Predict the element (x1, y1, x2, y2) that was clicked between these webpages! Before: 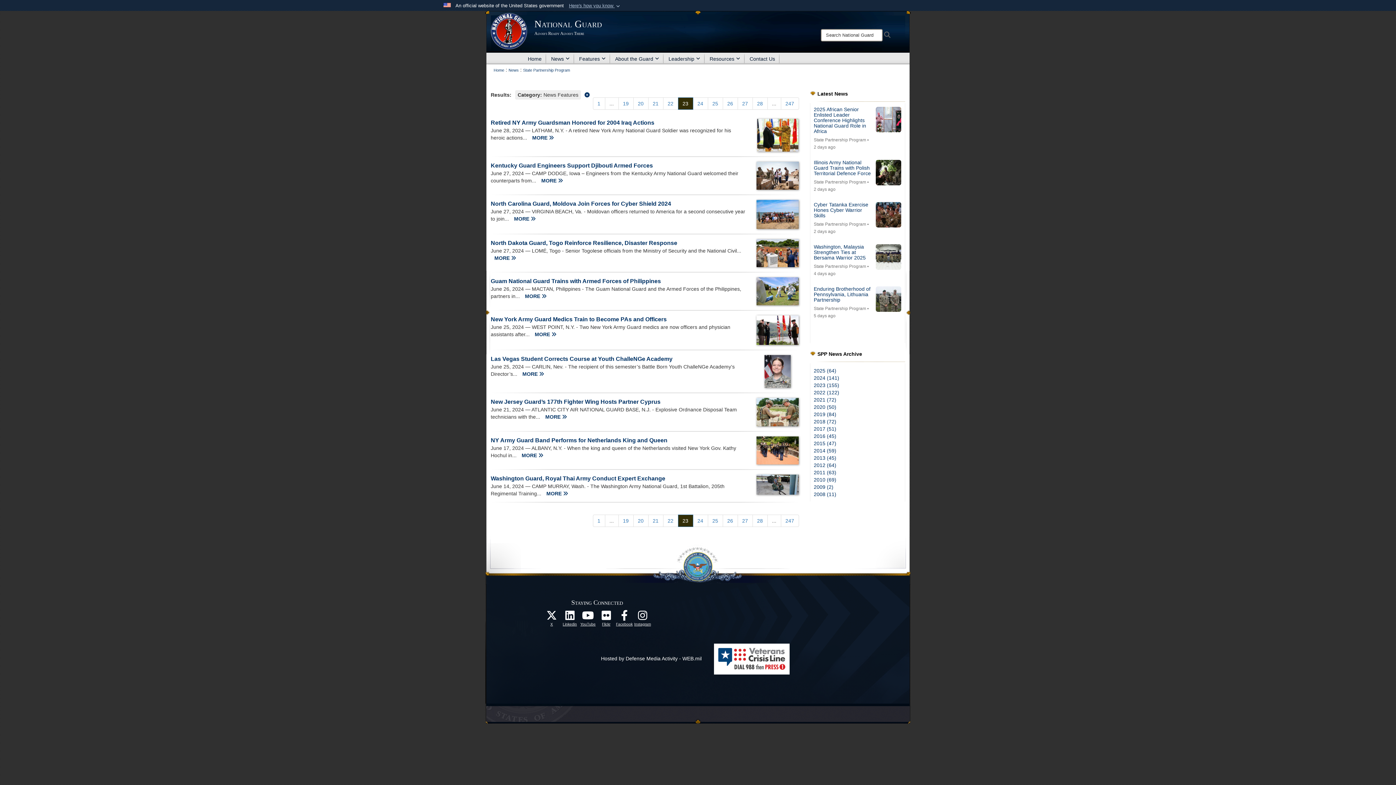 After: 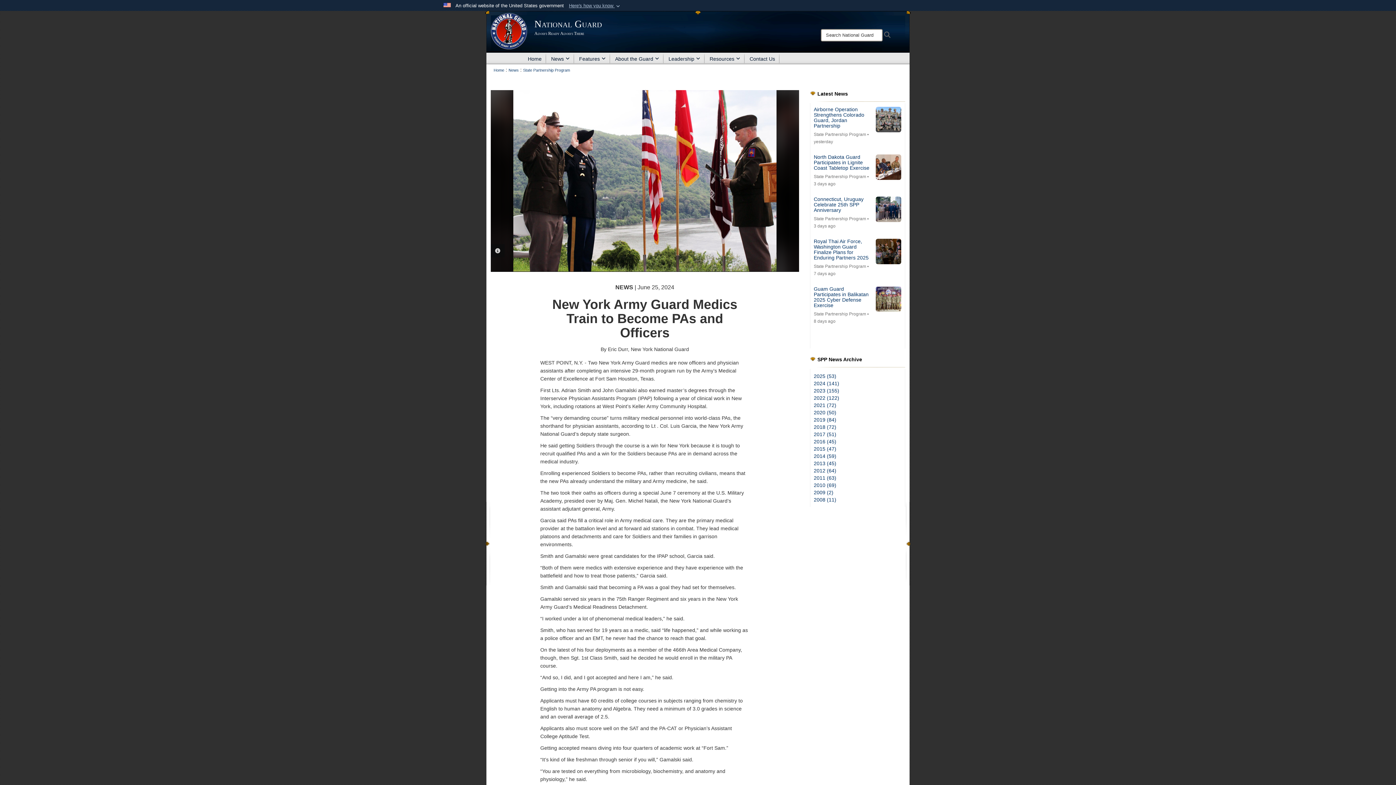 Action: bbox: (534, 331, 556, 337) label: MORE 